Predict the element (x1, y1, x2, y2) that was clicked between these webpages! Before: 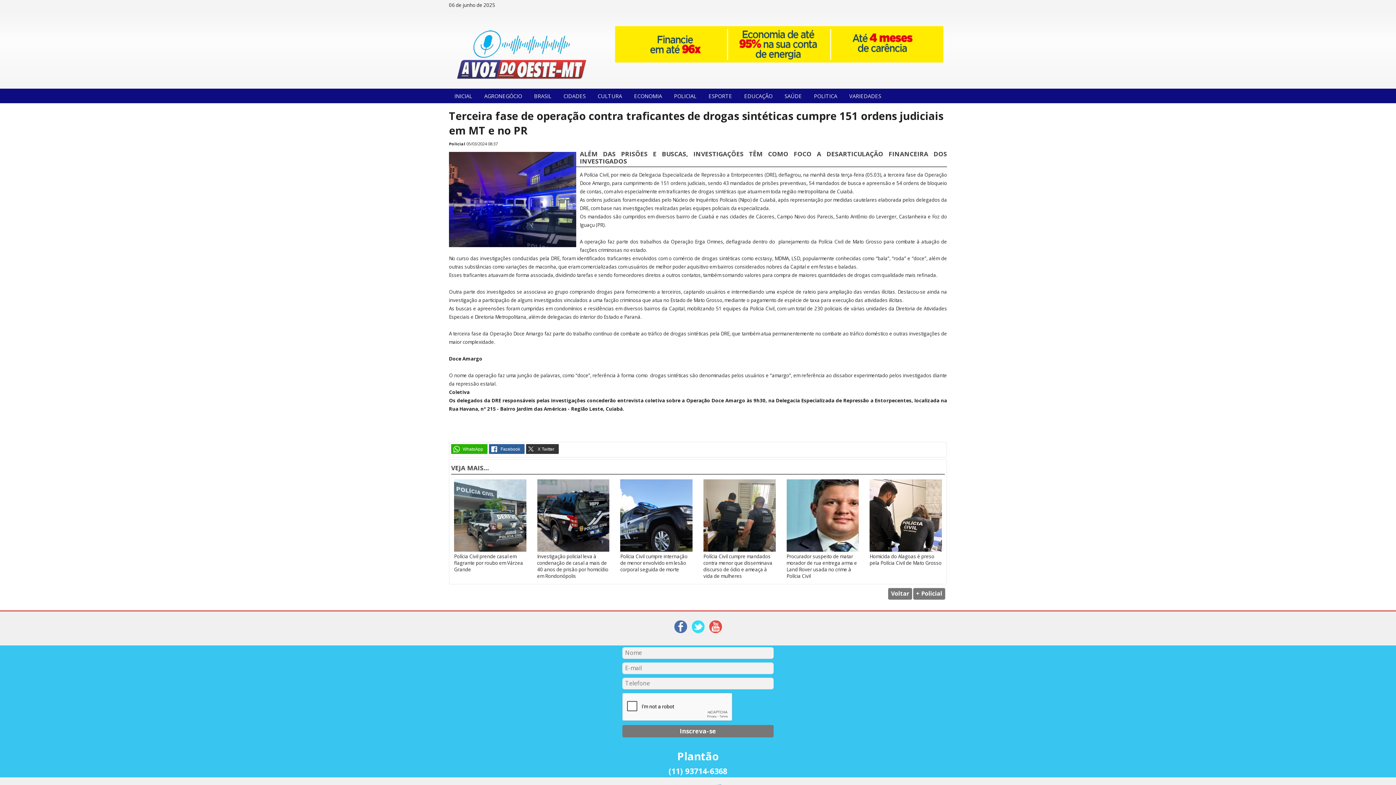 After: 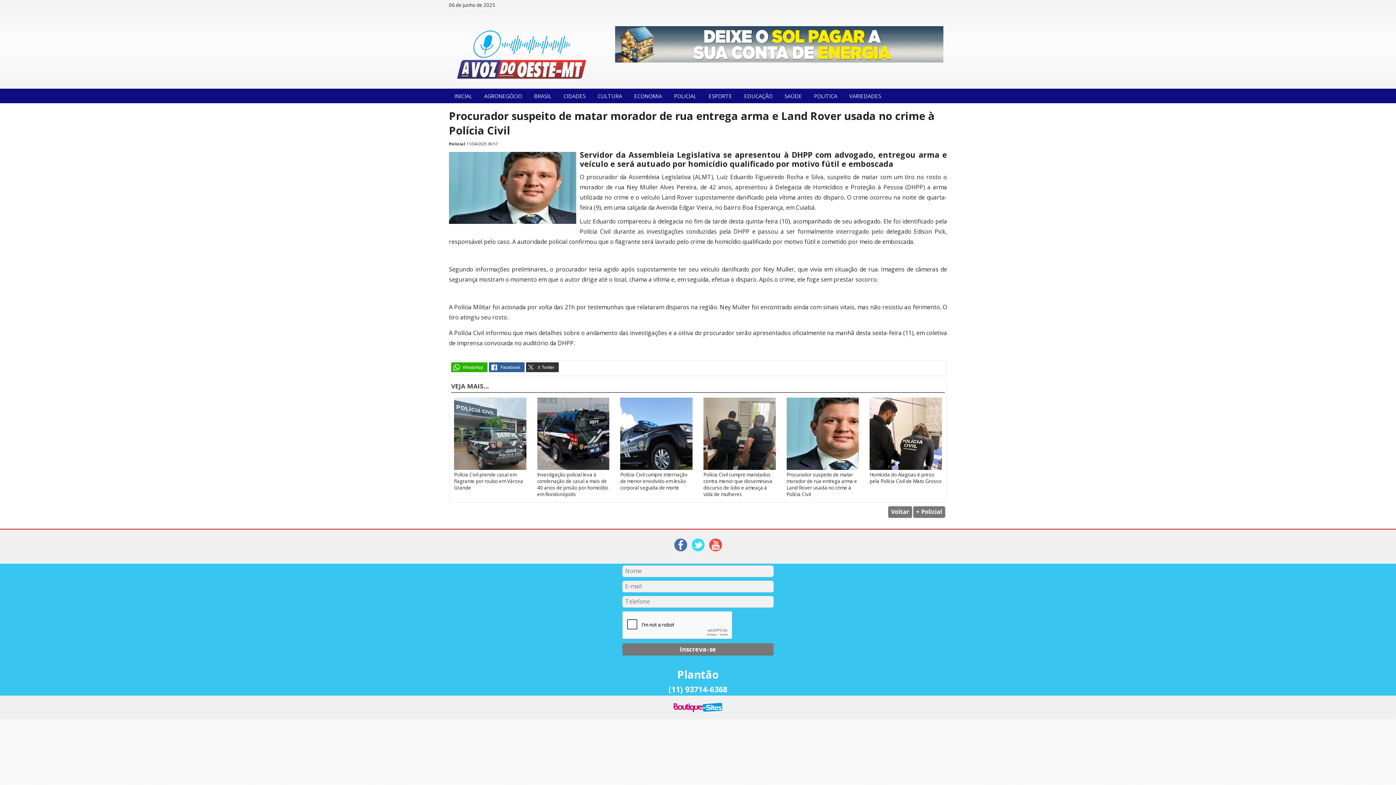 Action: label:  Procurador suspeito de matar morador de rua entrega arma e Land Rover usada no crime à Polícia Civil bbox: (786, 479, 859, 579)